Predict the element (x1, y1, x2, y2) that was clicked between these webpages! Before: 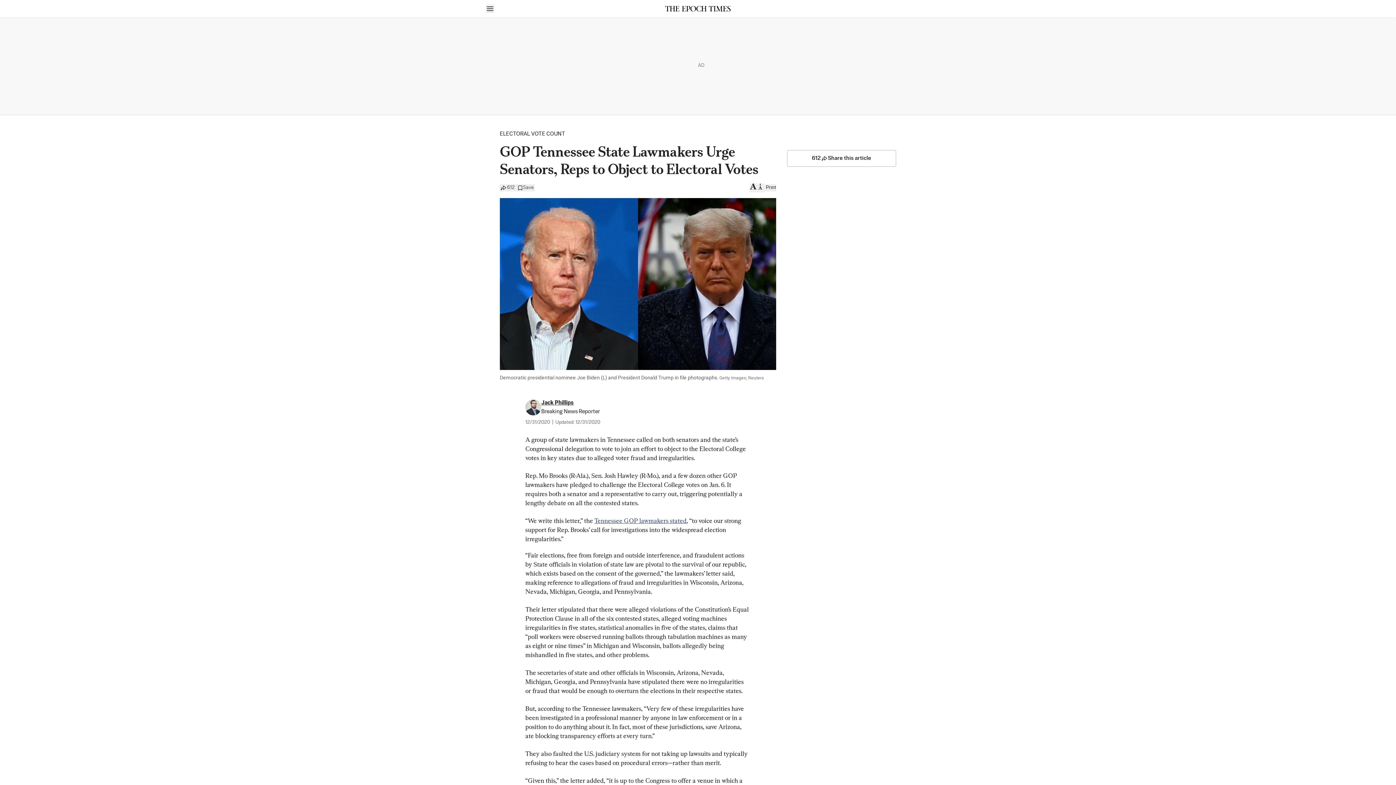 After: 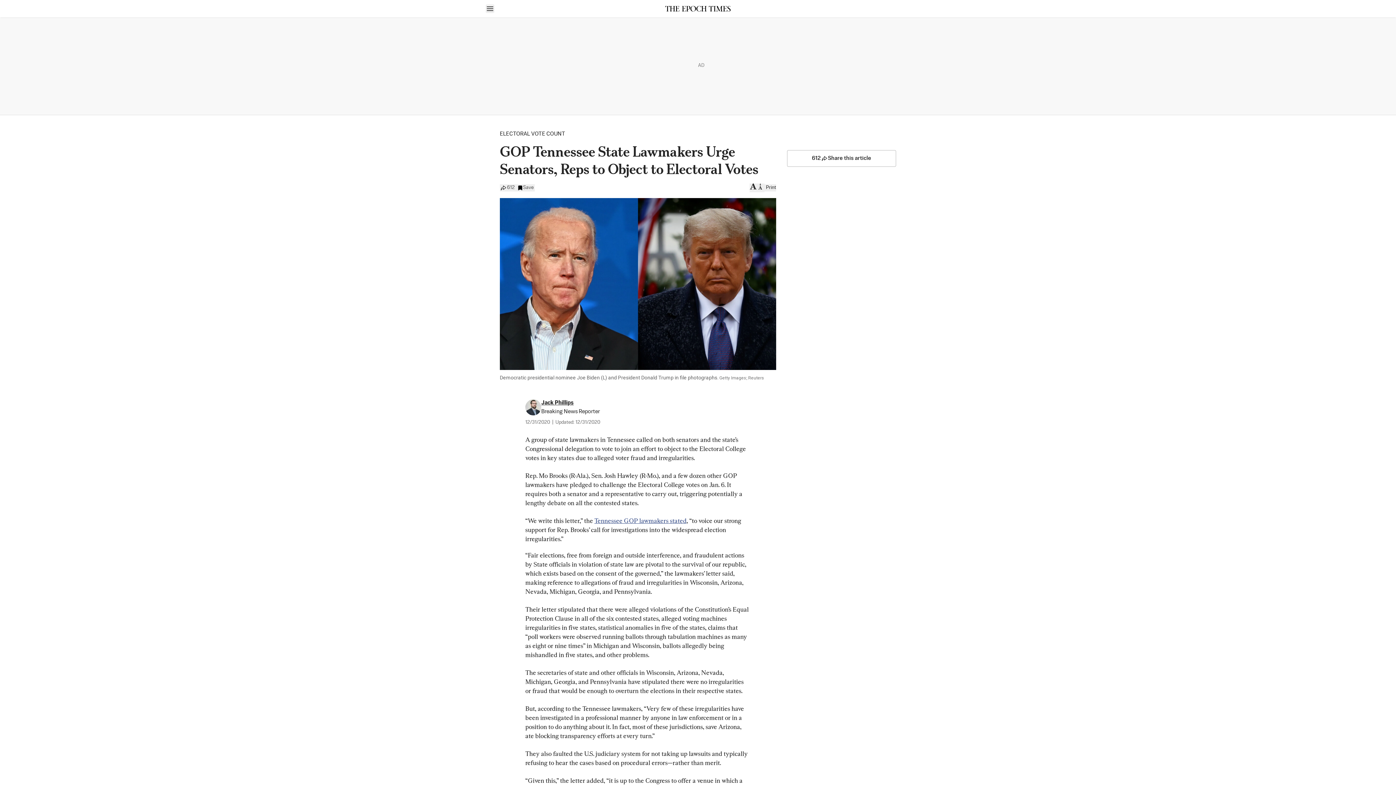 Action: bbox: (517, 184, 534, 191) label: Save